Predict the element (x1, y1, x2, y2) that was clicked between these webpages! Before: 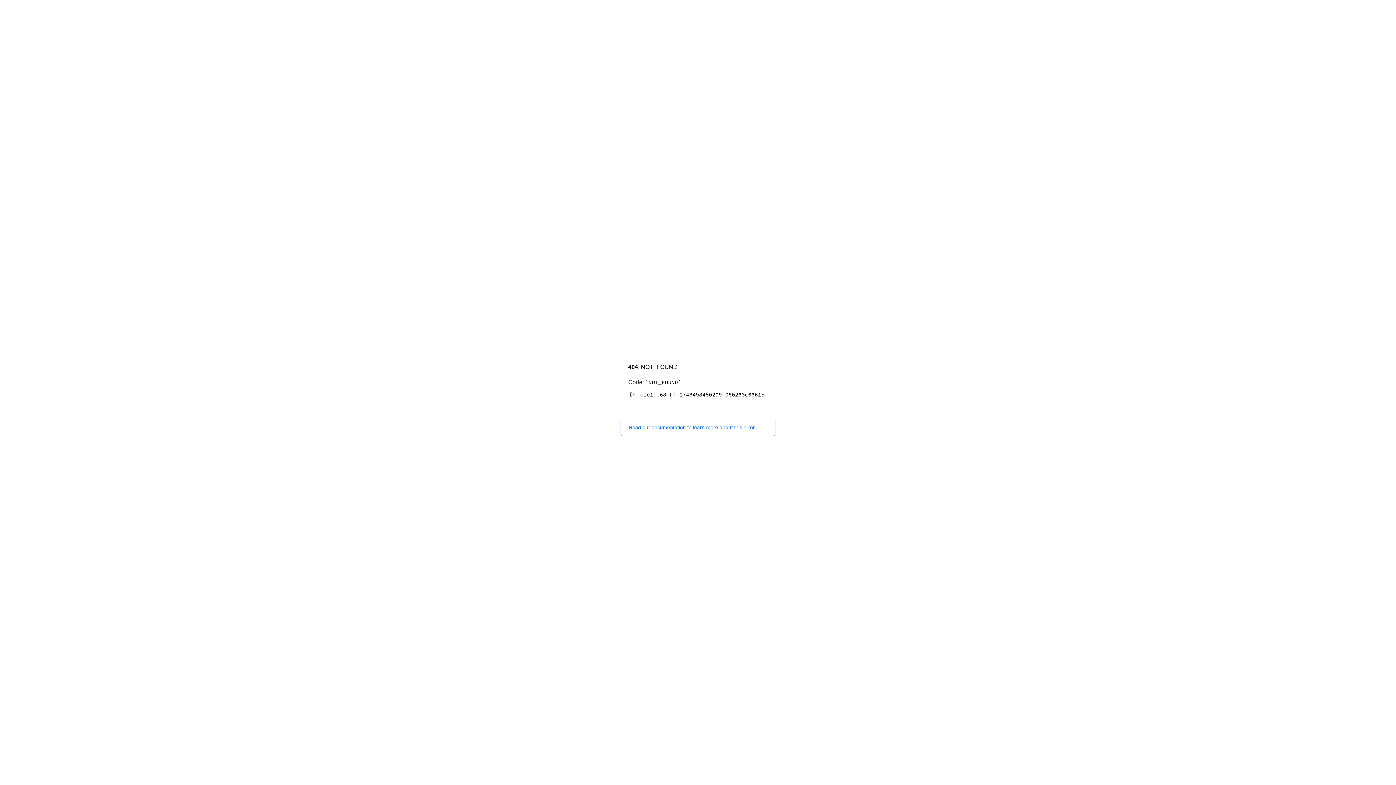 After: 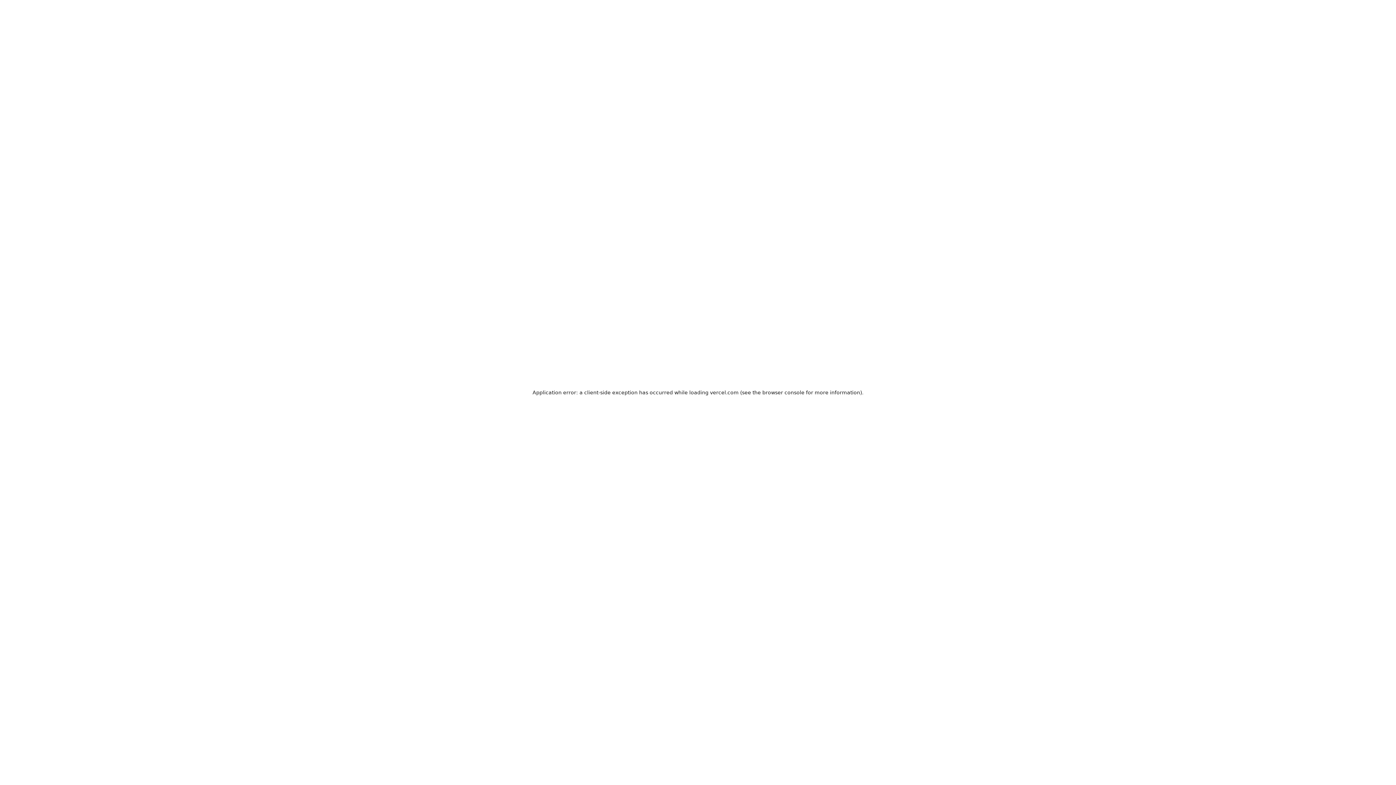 Action: bbox: (620, 418, 775, 436) label: Read our documentation to learn more about this error.